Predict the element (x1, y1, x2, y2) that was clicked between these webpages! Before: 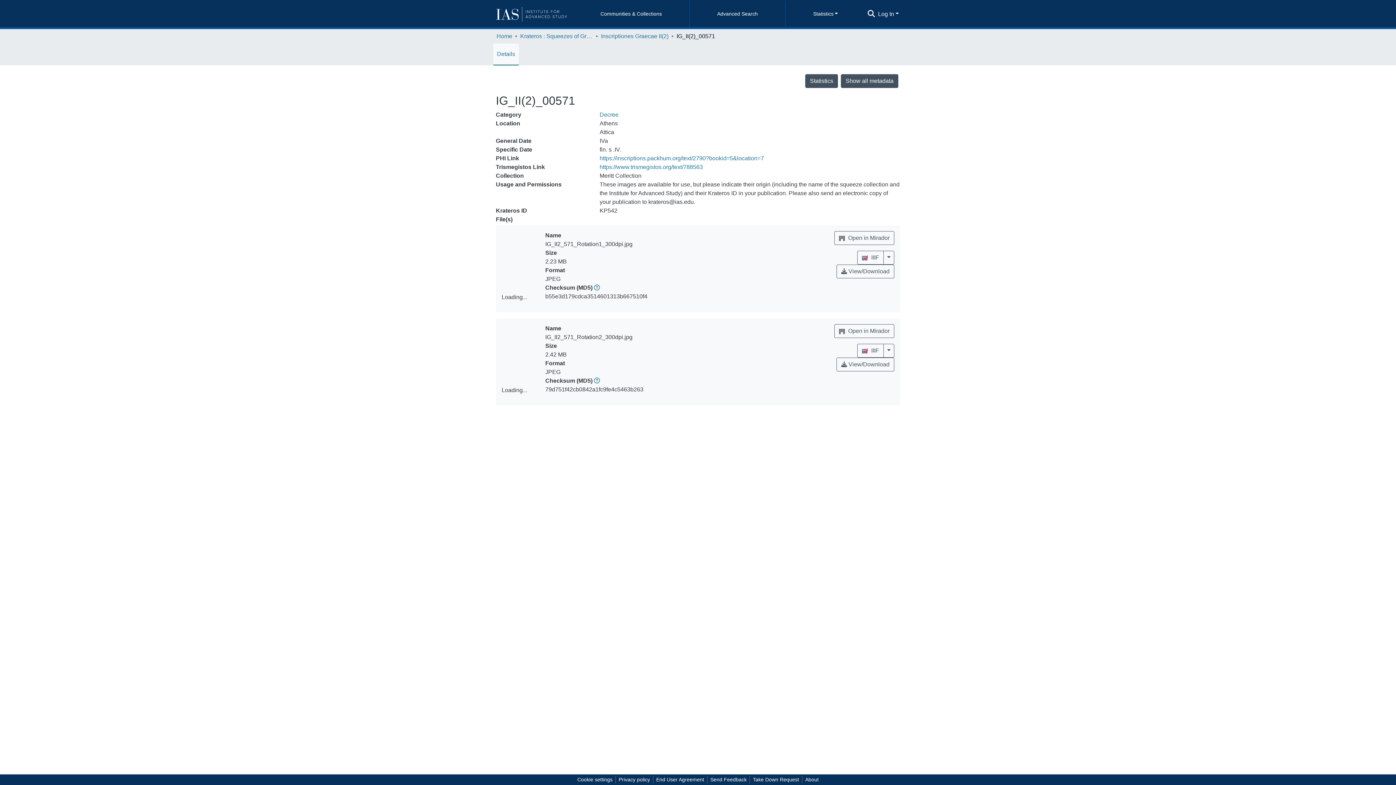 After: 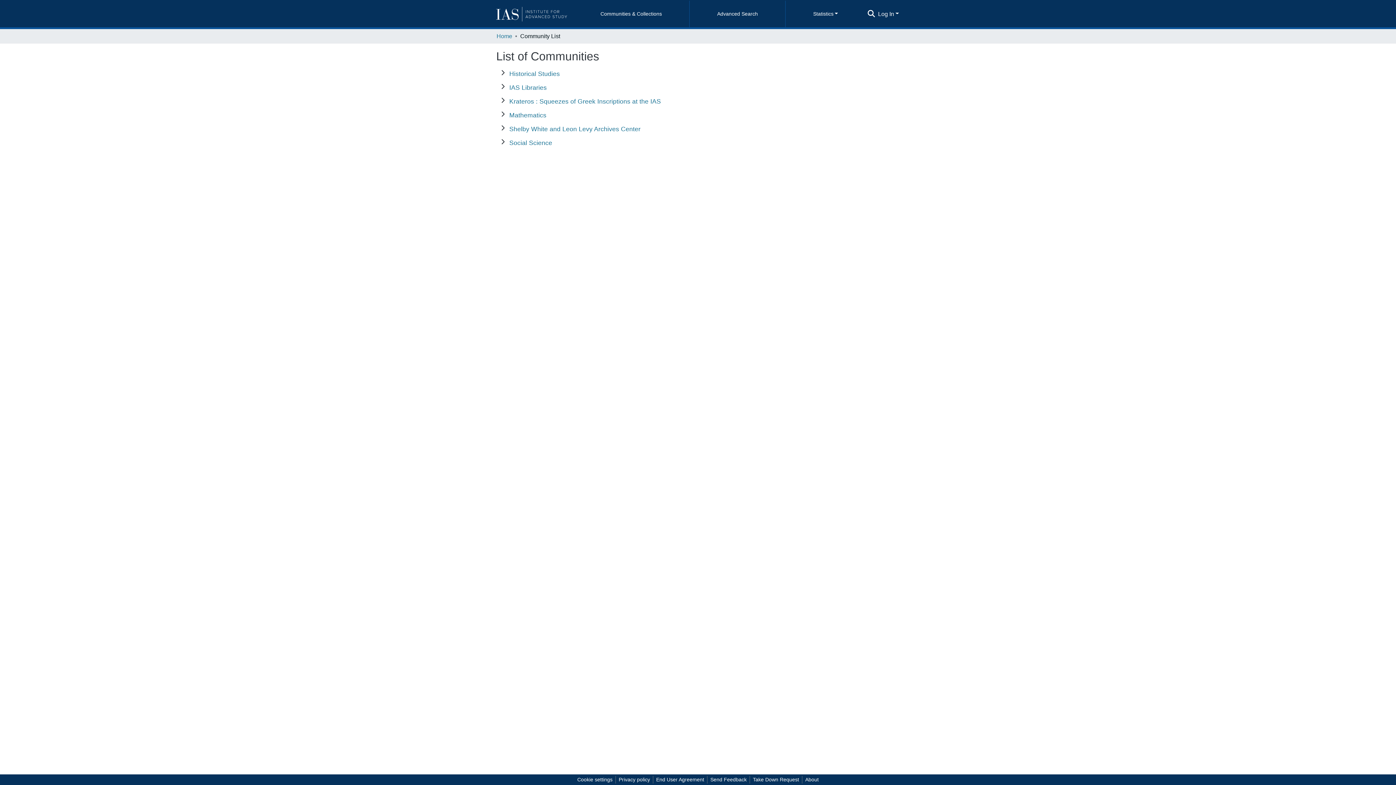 Action: label: Communities & Collections bbox: (597, 7, 664, 20)